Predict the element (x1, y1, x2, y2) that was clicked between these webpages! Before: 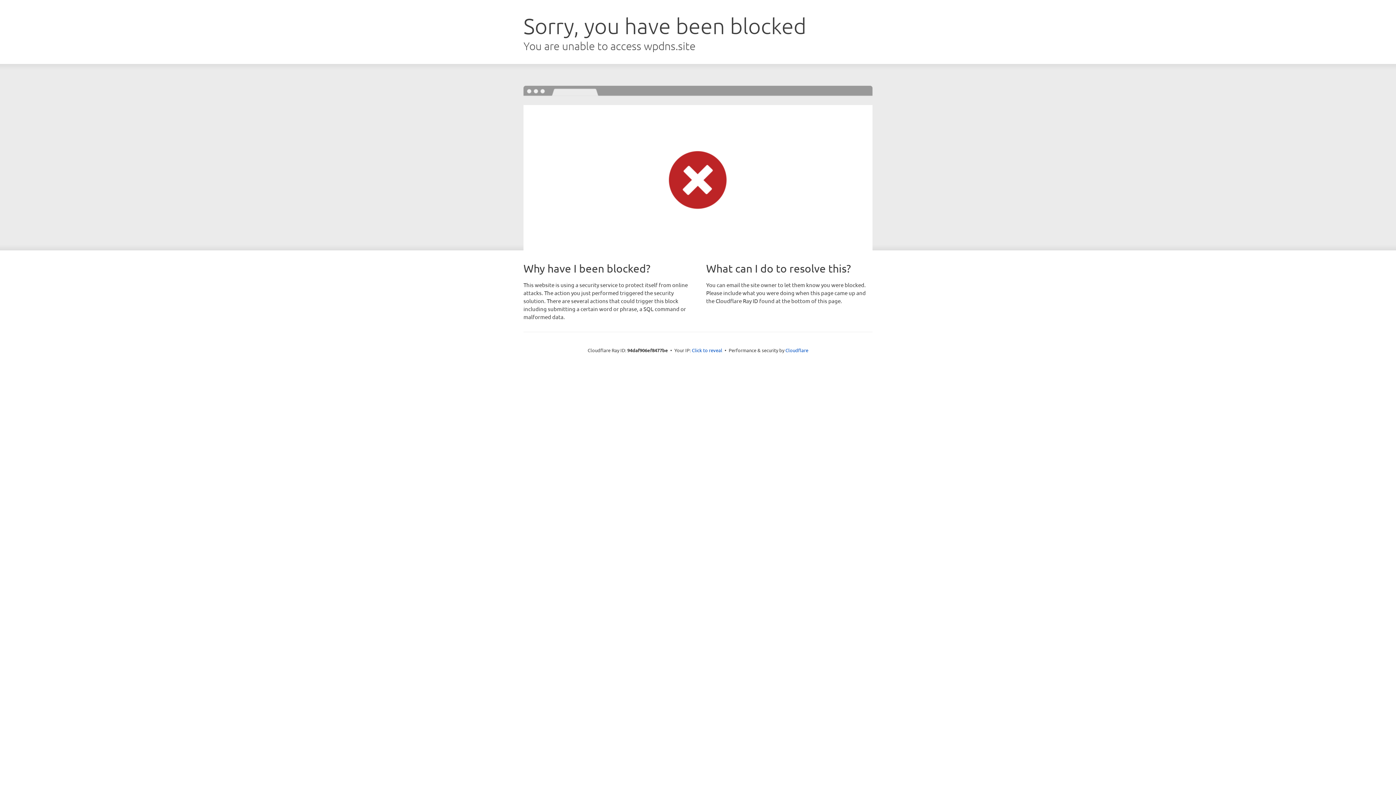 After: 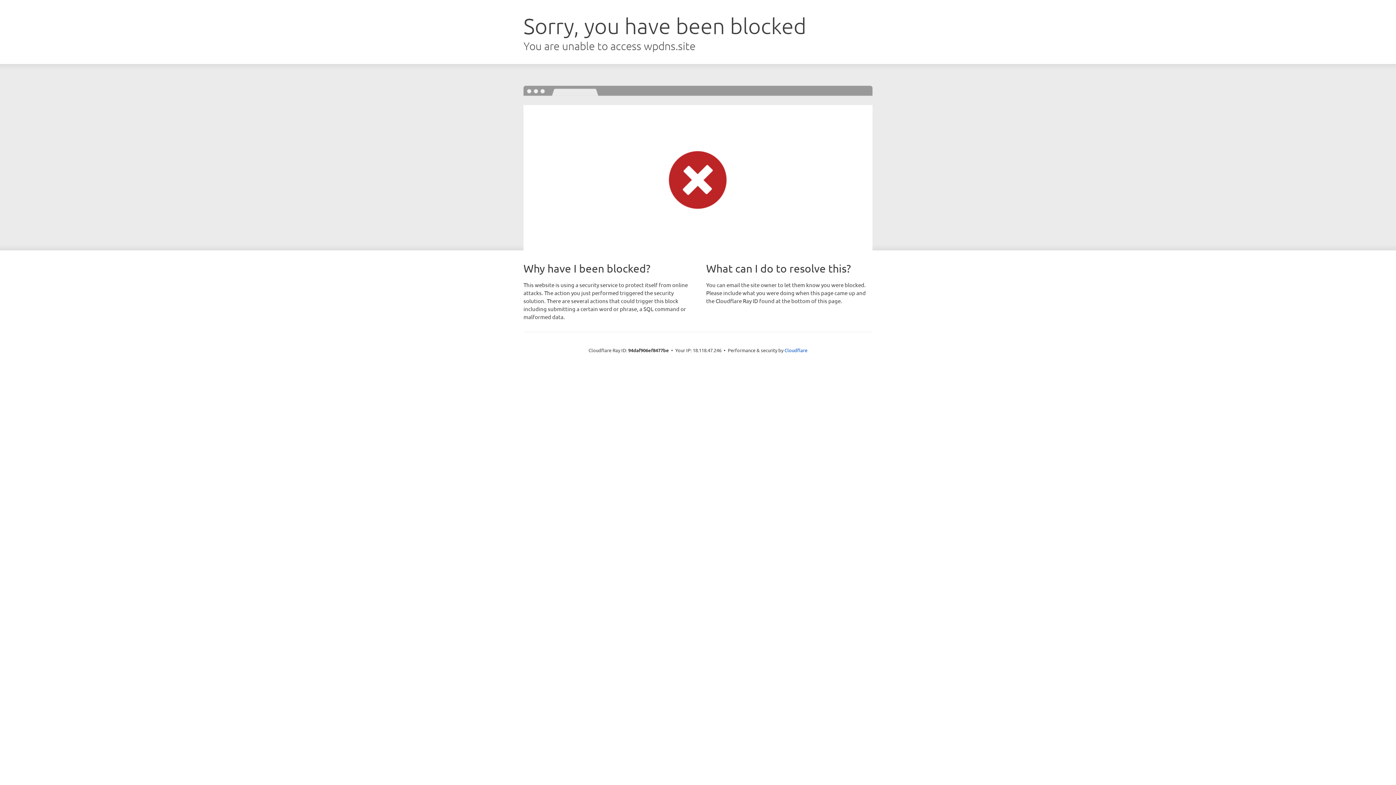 Action: bbox: (692, 346, 722, 353) label: Click to reveal